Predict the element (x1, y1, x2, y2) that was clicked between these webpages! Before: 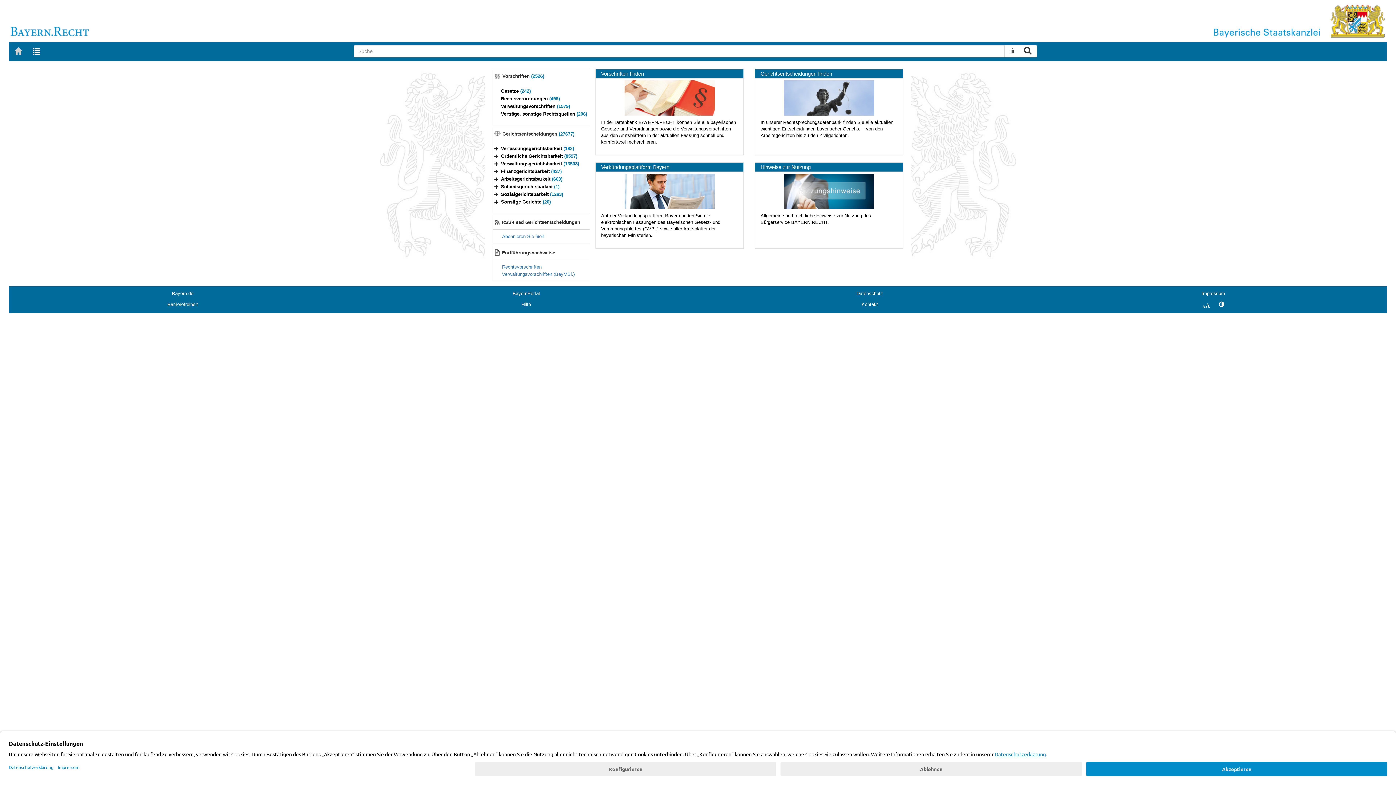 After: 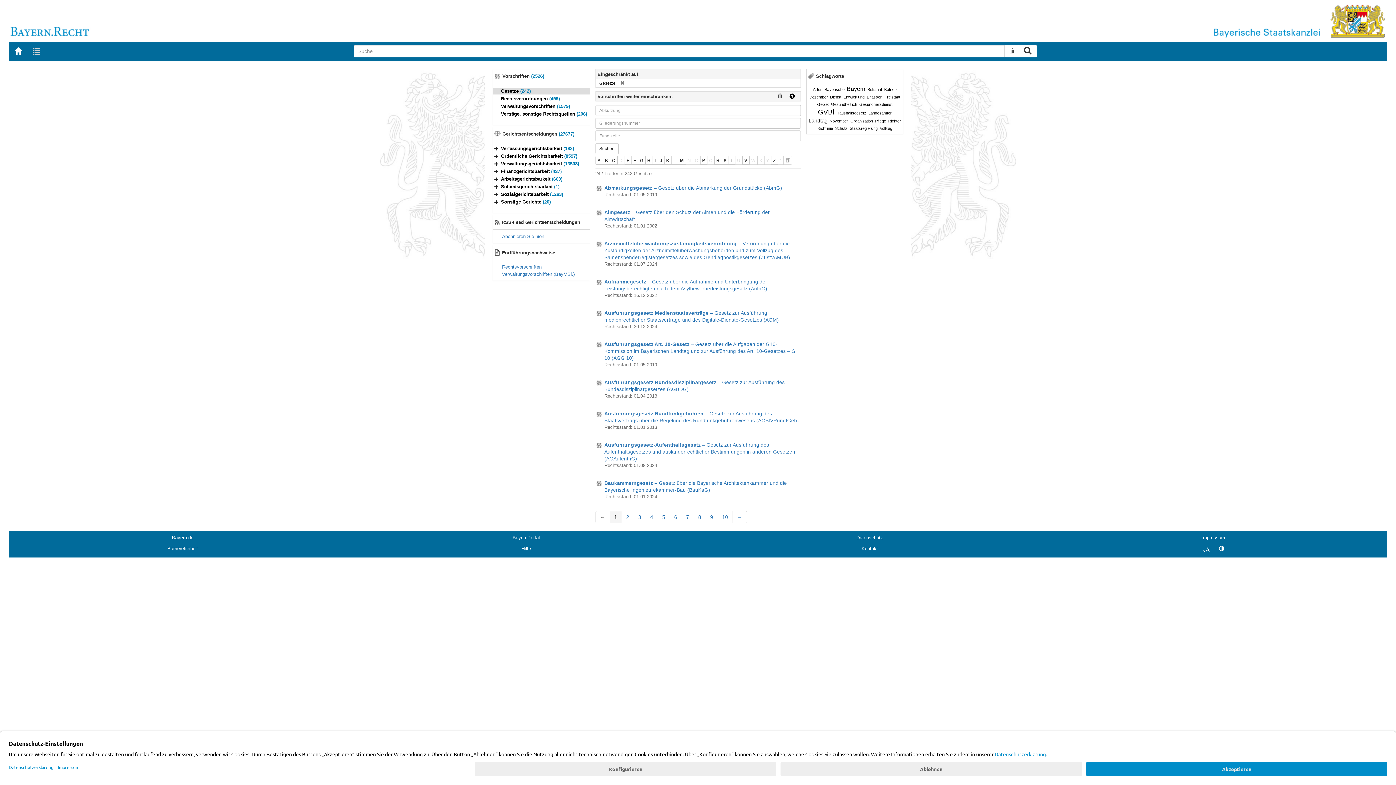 Action: bbox: (501, 88, 530, 93) label: Gesetze (242)